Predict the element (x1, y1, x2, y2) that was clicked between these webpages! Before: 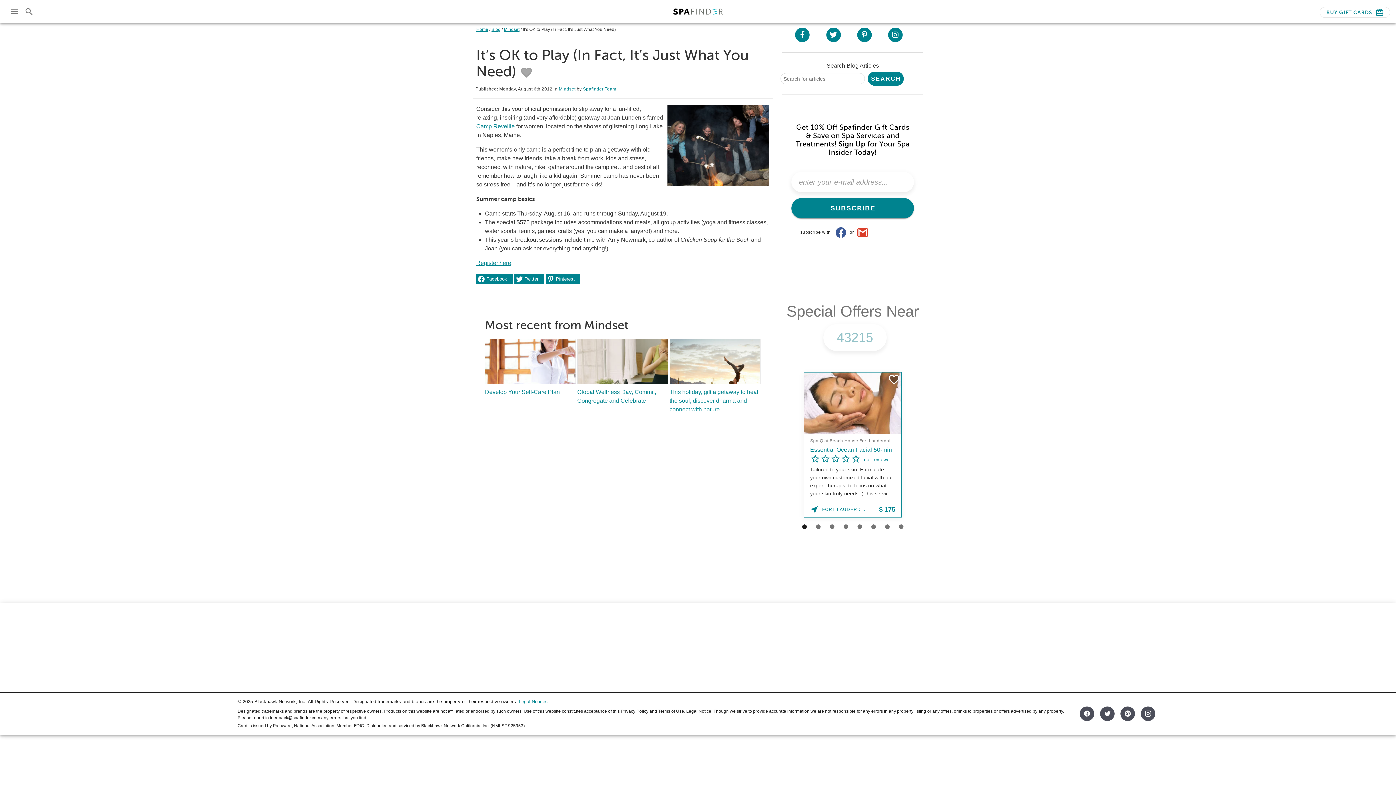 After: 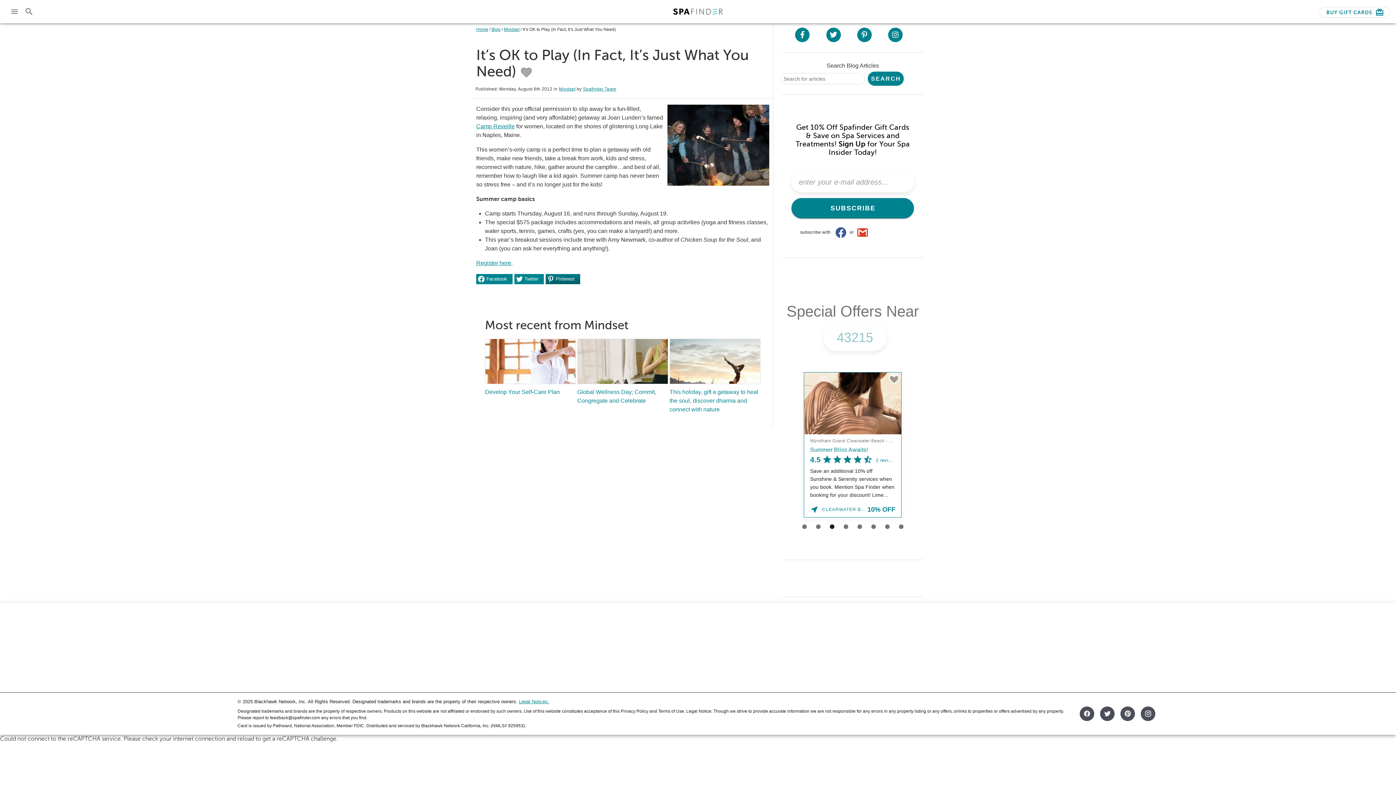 Action: bbox: (545, 274, 580, 284) label: Pinterest